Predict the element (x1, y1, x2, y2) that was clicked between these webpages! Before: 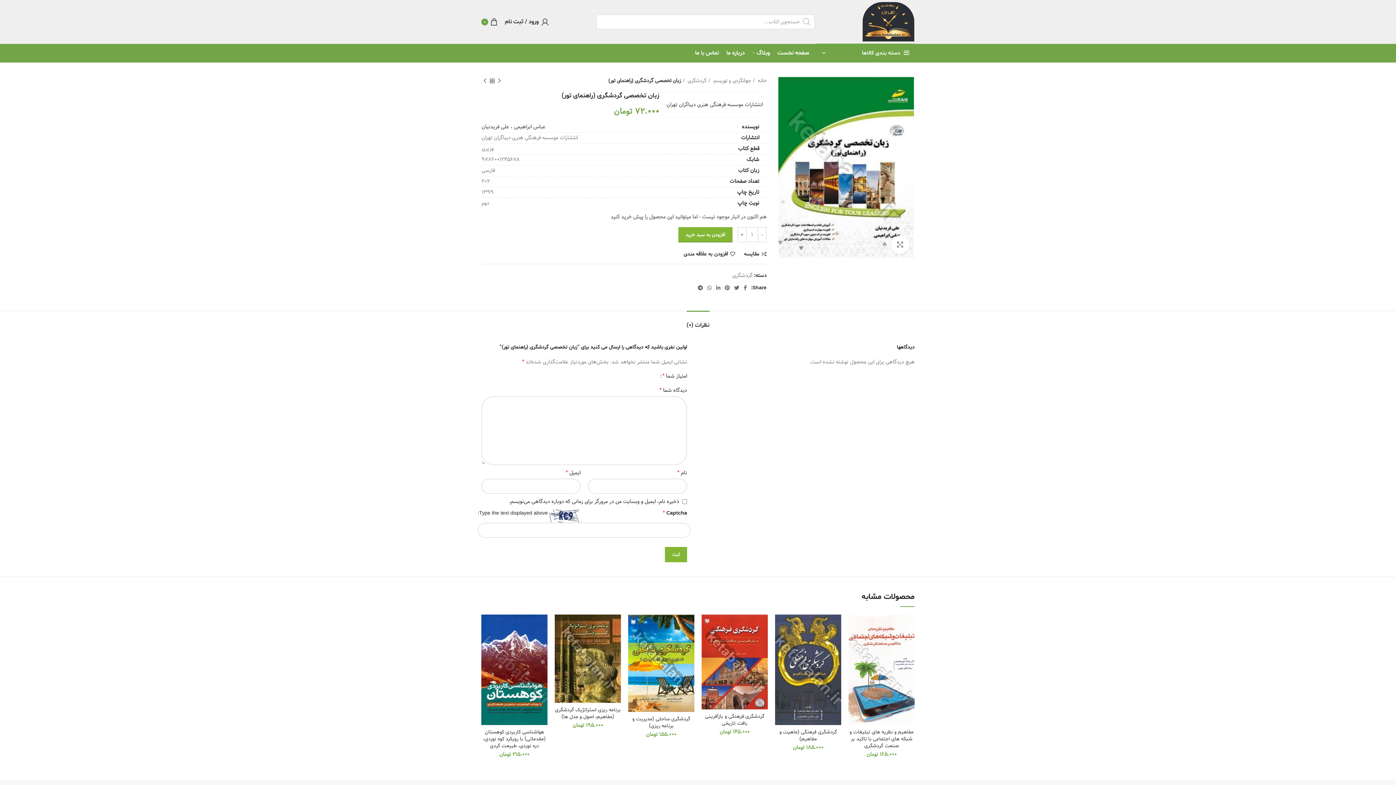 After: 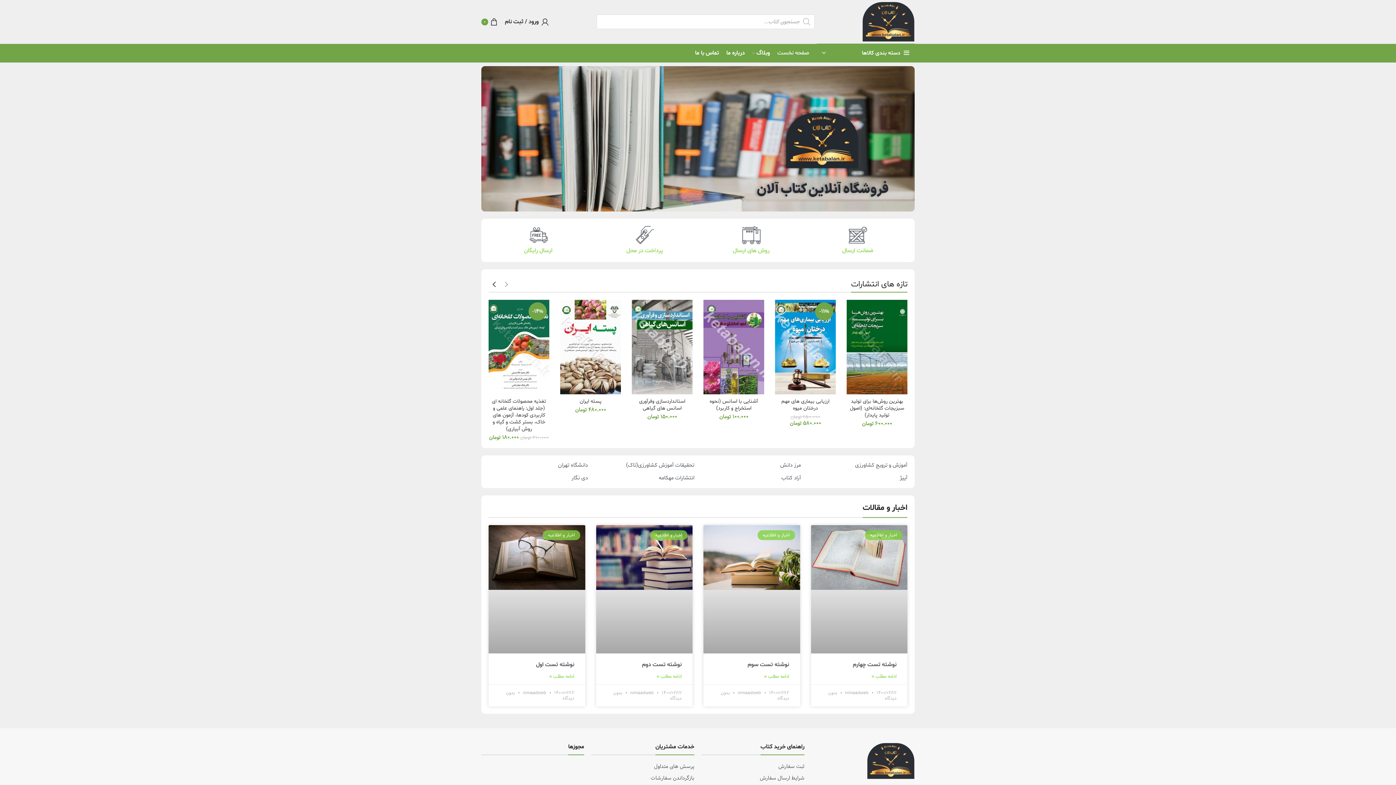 Action: bbox: (862, 17, 914, 26)